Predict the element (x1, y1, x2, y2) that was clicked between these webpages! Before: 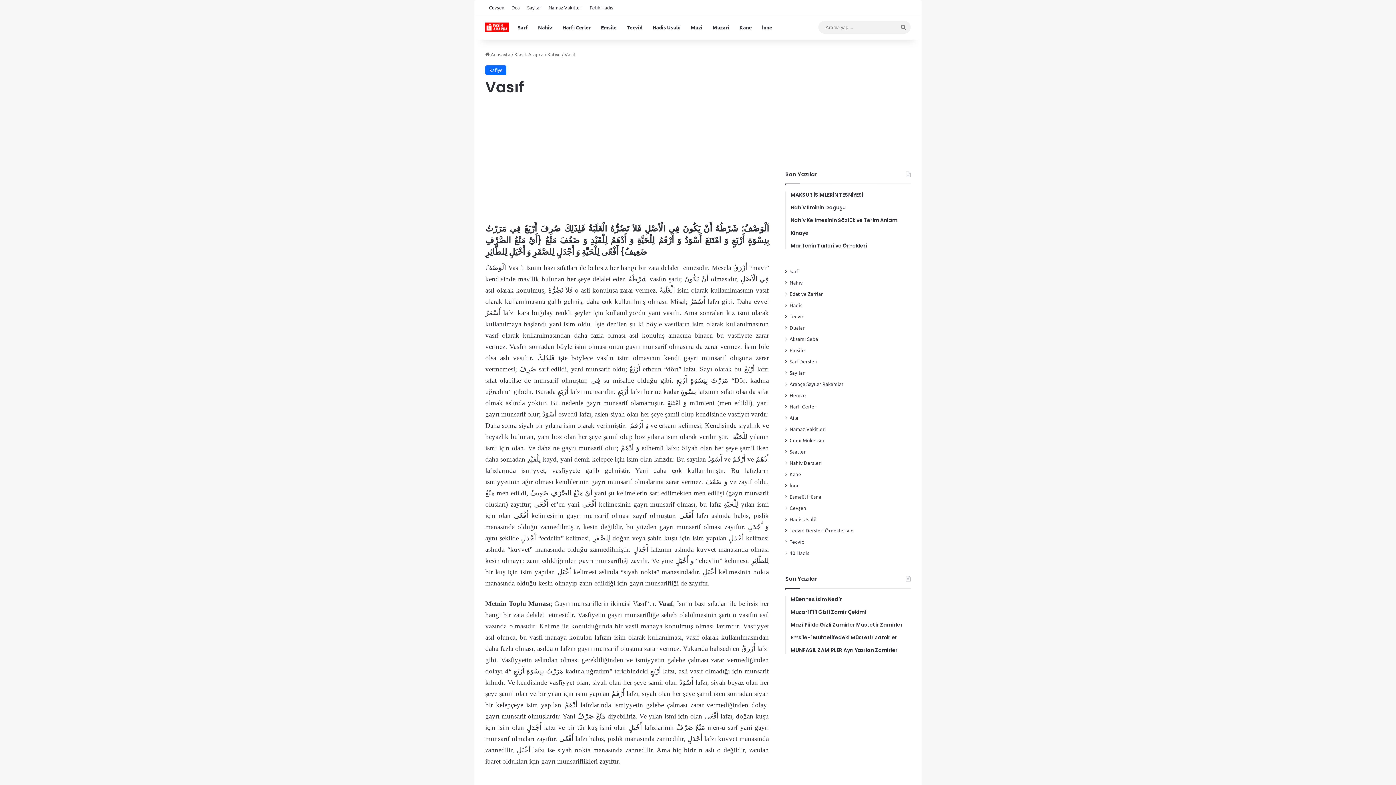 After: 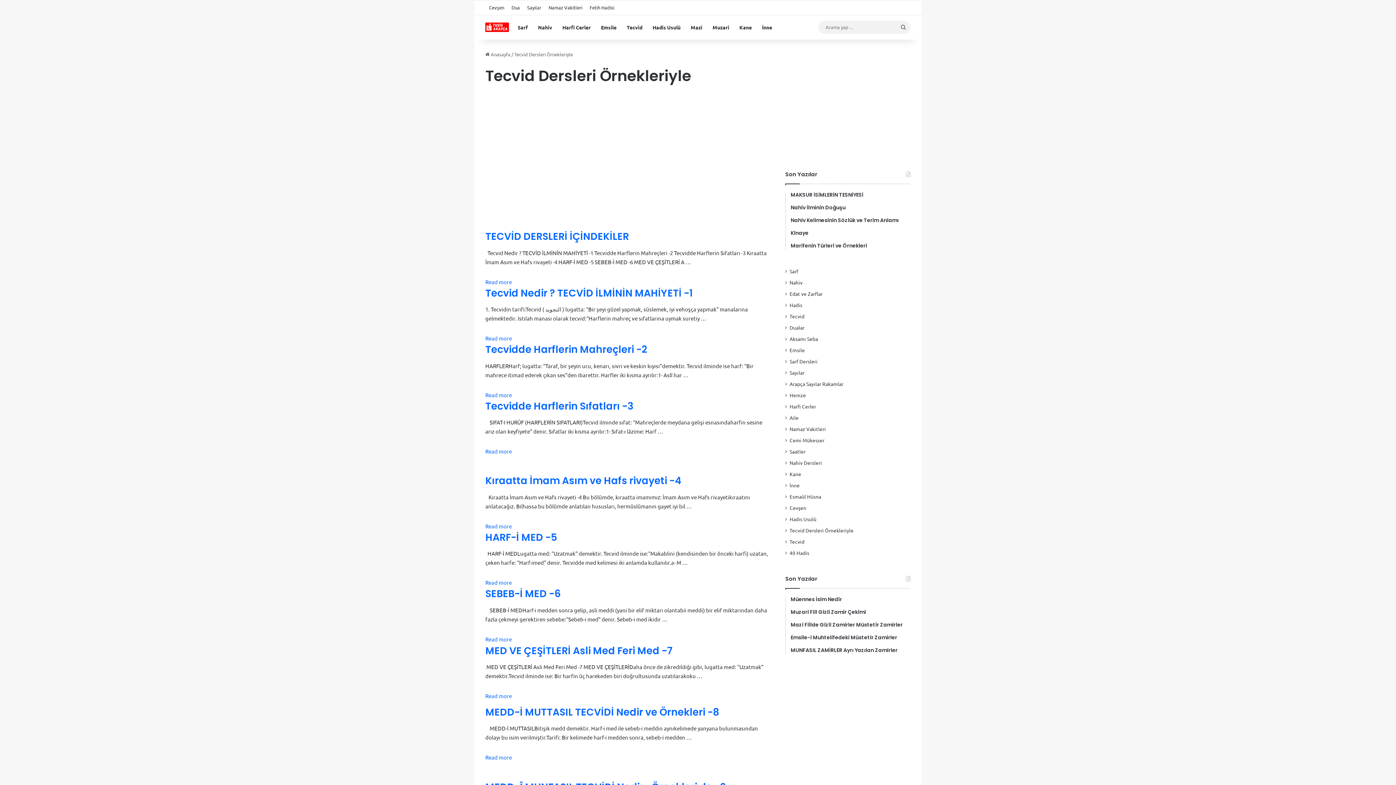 Action: label: Tecvid Dersleri Örnekleriyle bbox: (789, 527, 853, 533)